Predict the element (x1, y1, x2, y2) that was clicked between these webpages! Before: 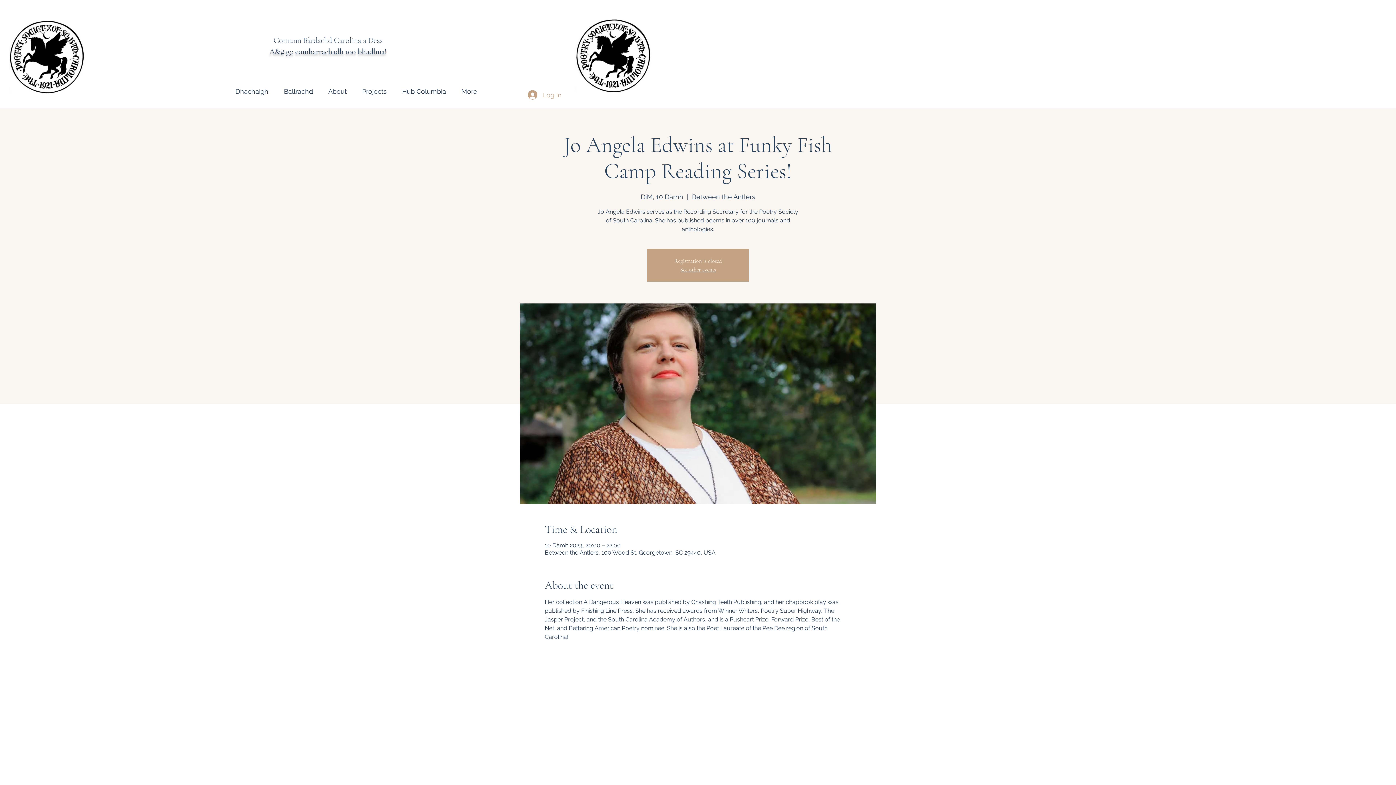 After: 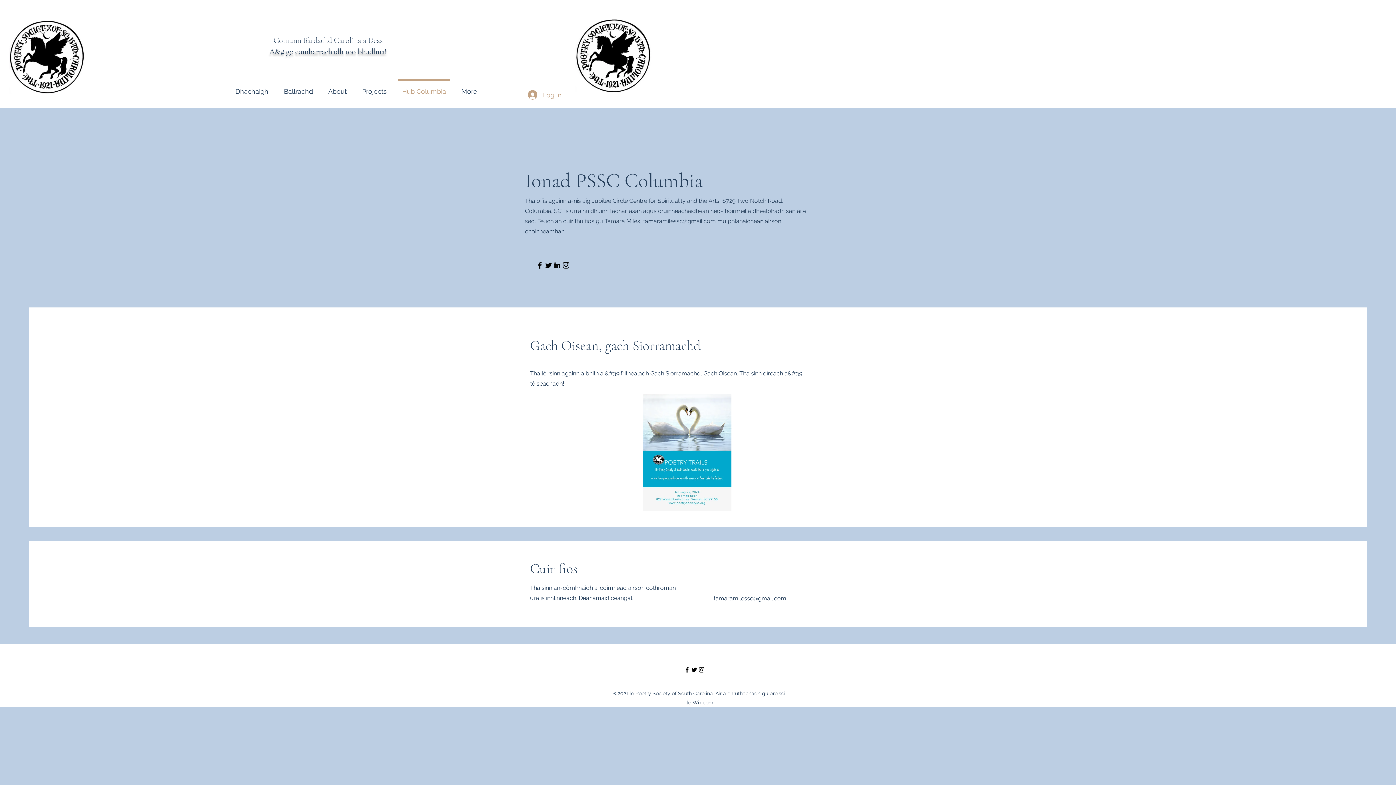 Action: bbox: (394, 79, 453, 97) label: Hub Columbia